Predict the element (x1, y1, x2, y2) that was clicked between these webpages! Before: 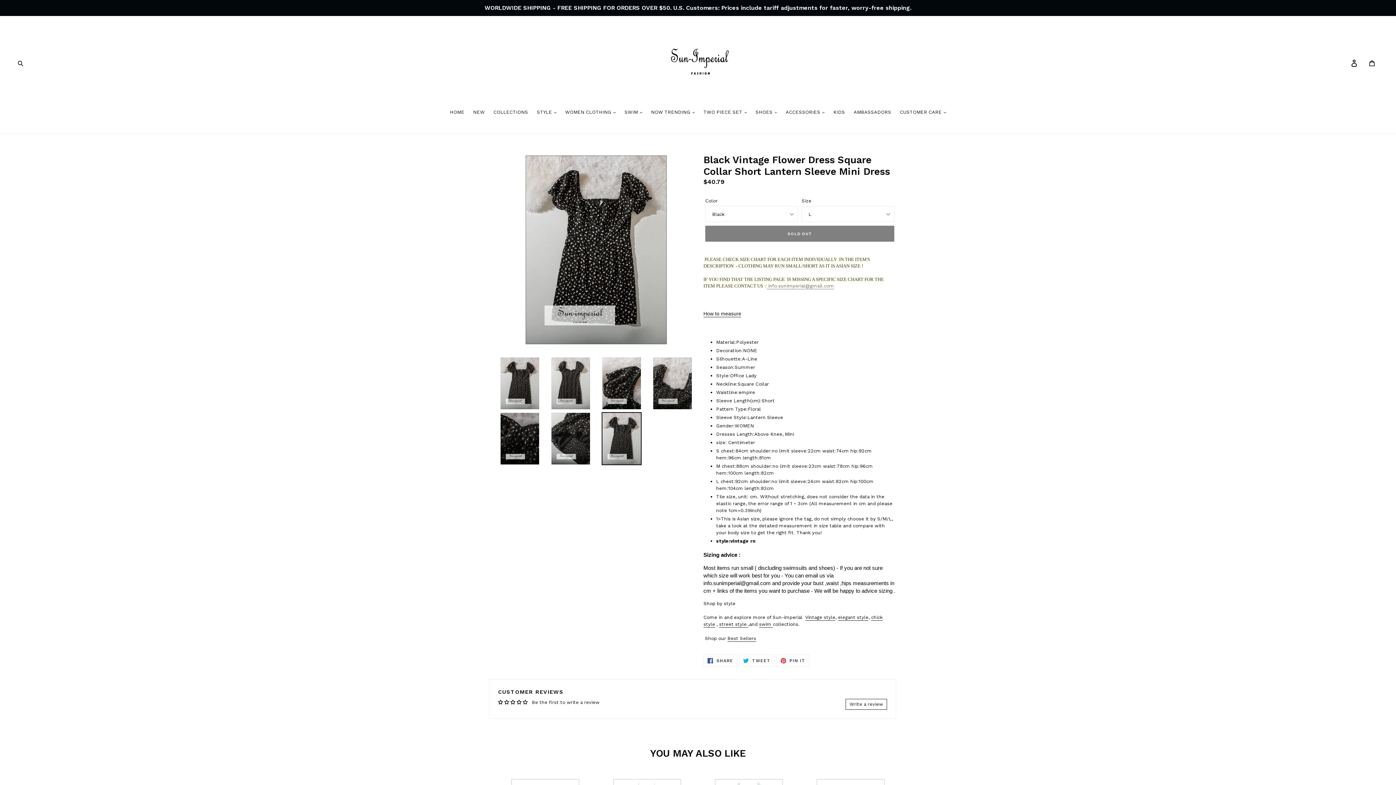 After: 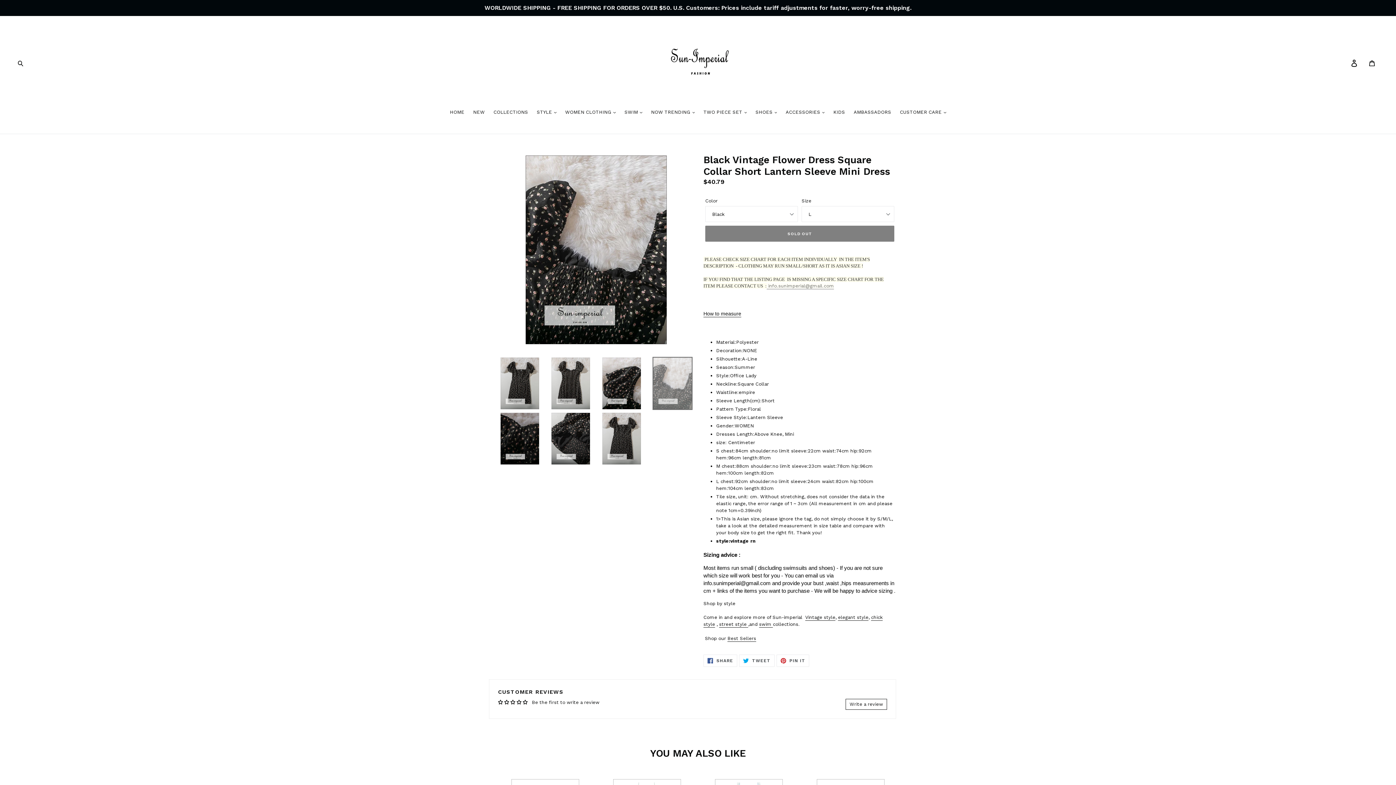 Action: bbox: (652, 357, 692, 410)